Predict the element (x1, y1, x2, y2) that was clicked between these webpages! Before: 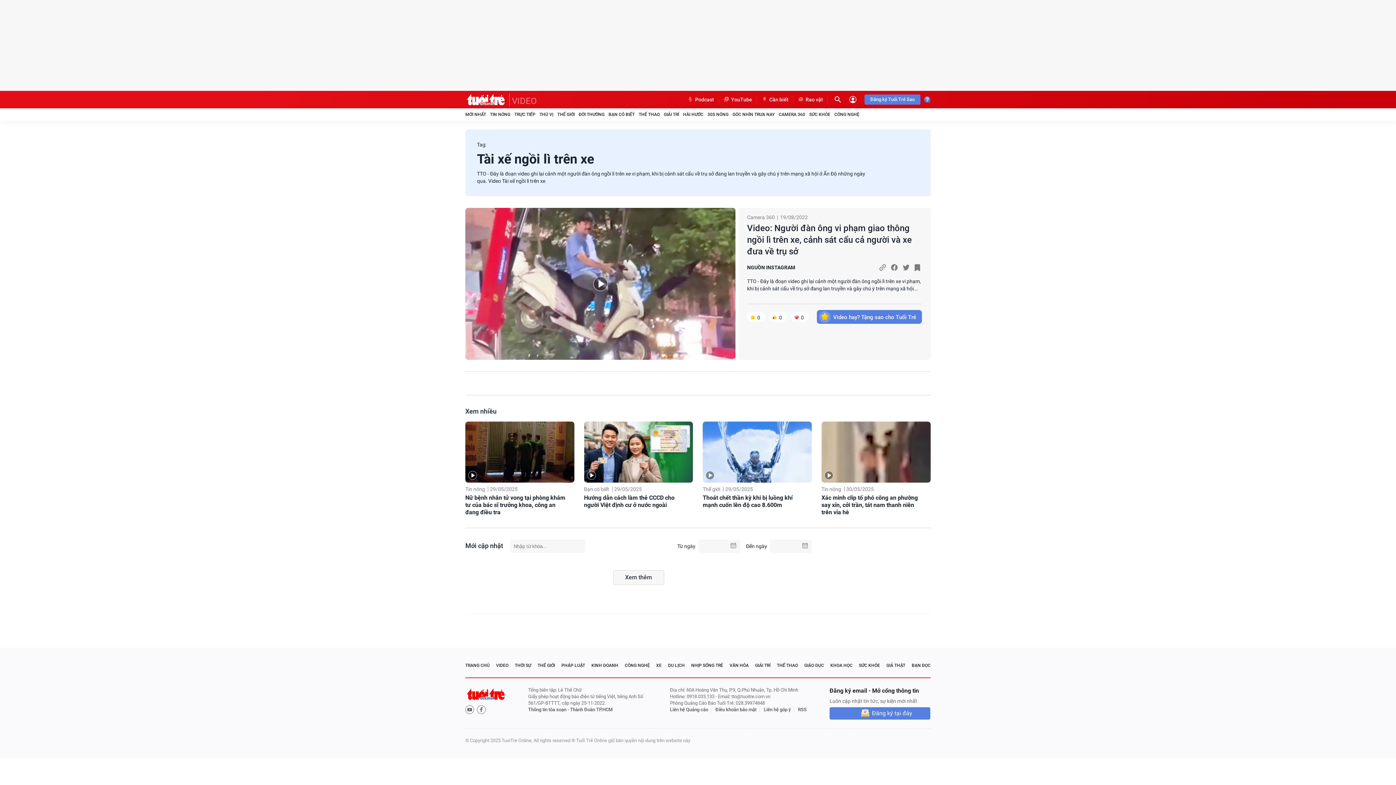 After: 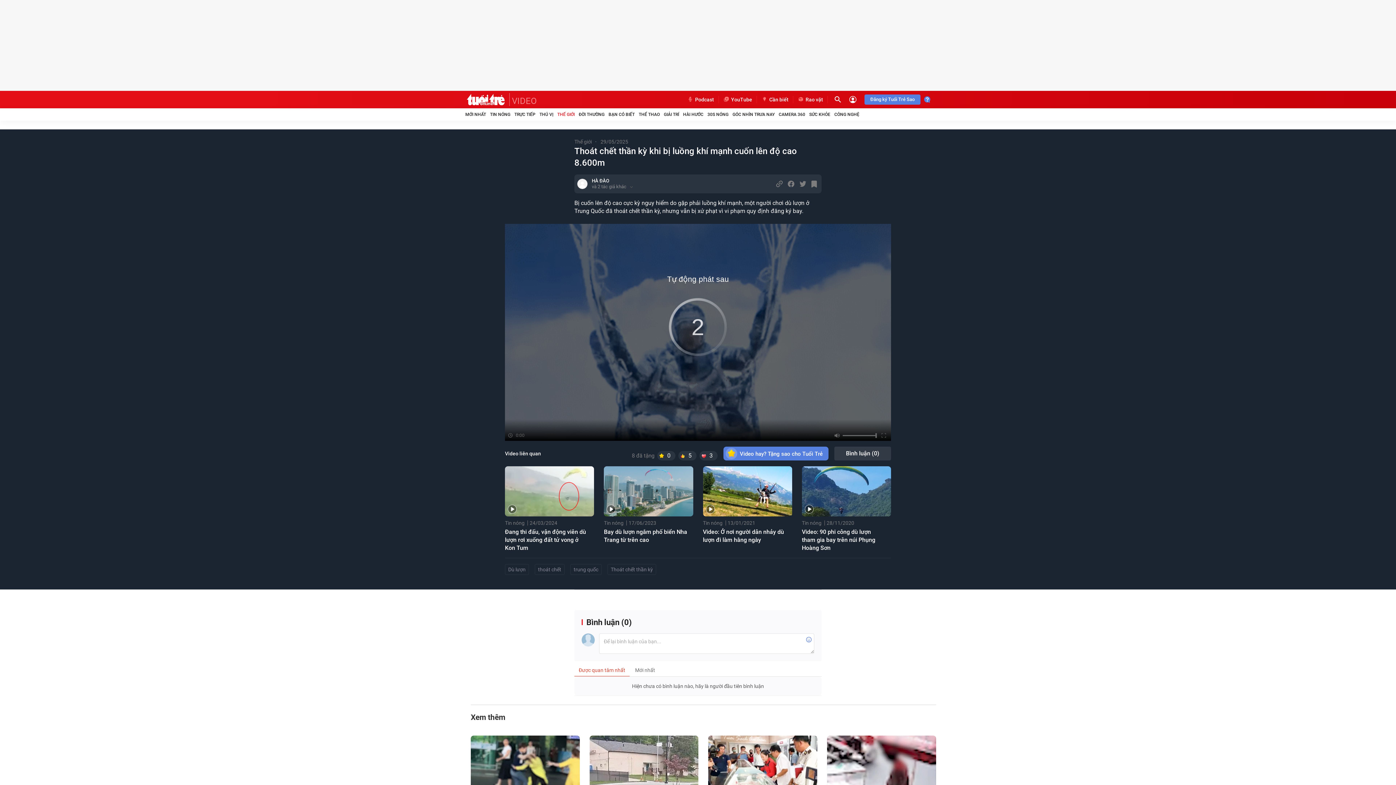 Action: bbox: (702, 421, 811, 482)